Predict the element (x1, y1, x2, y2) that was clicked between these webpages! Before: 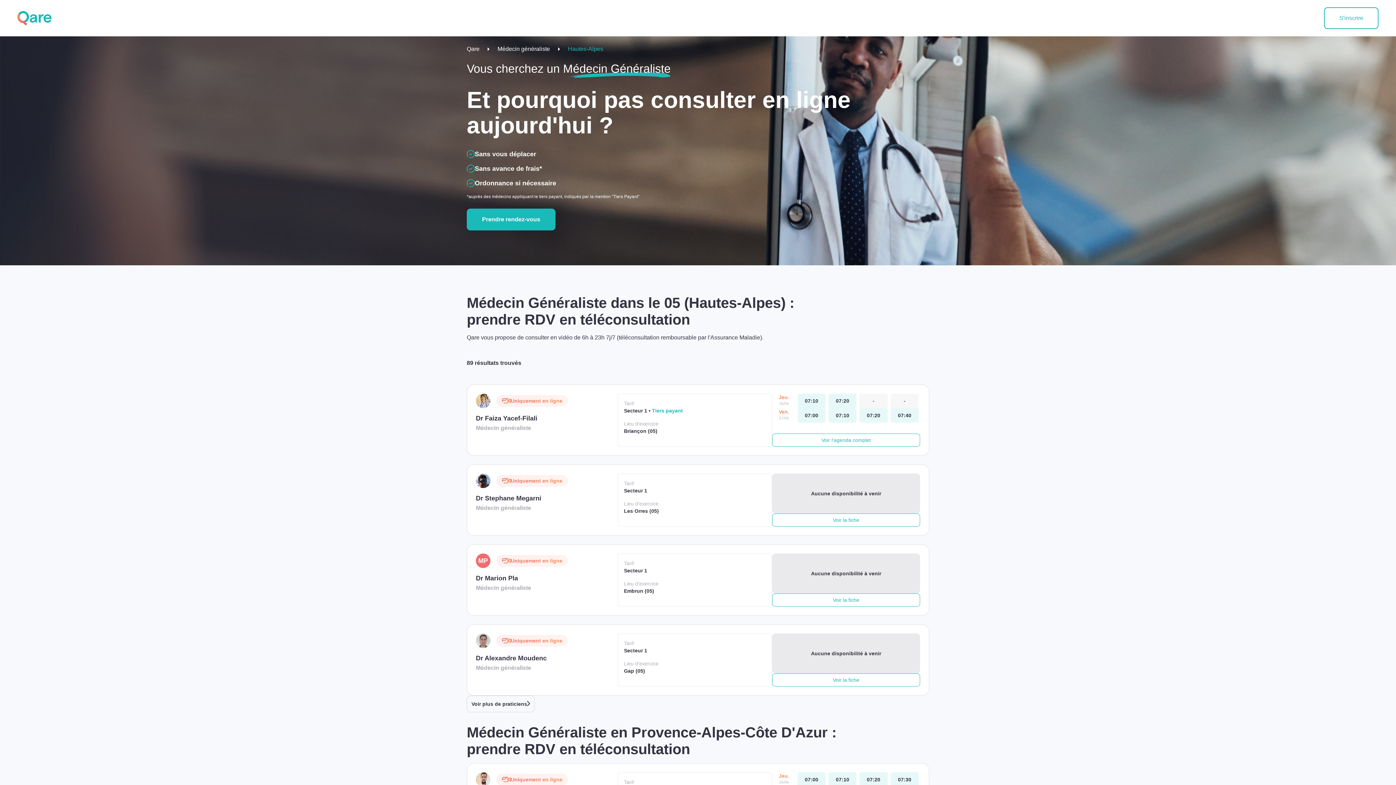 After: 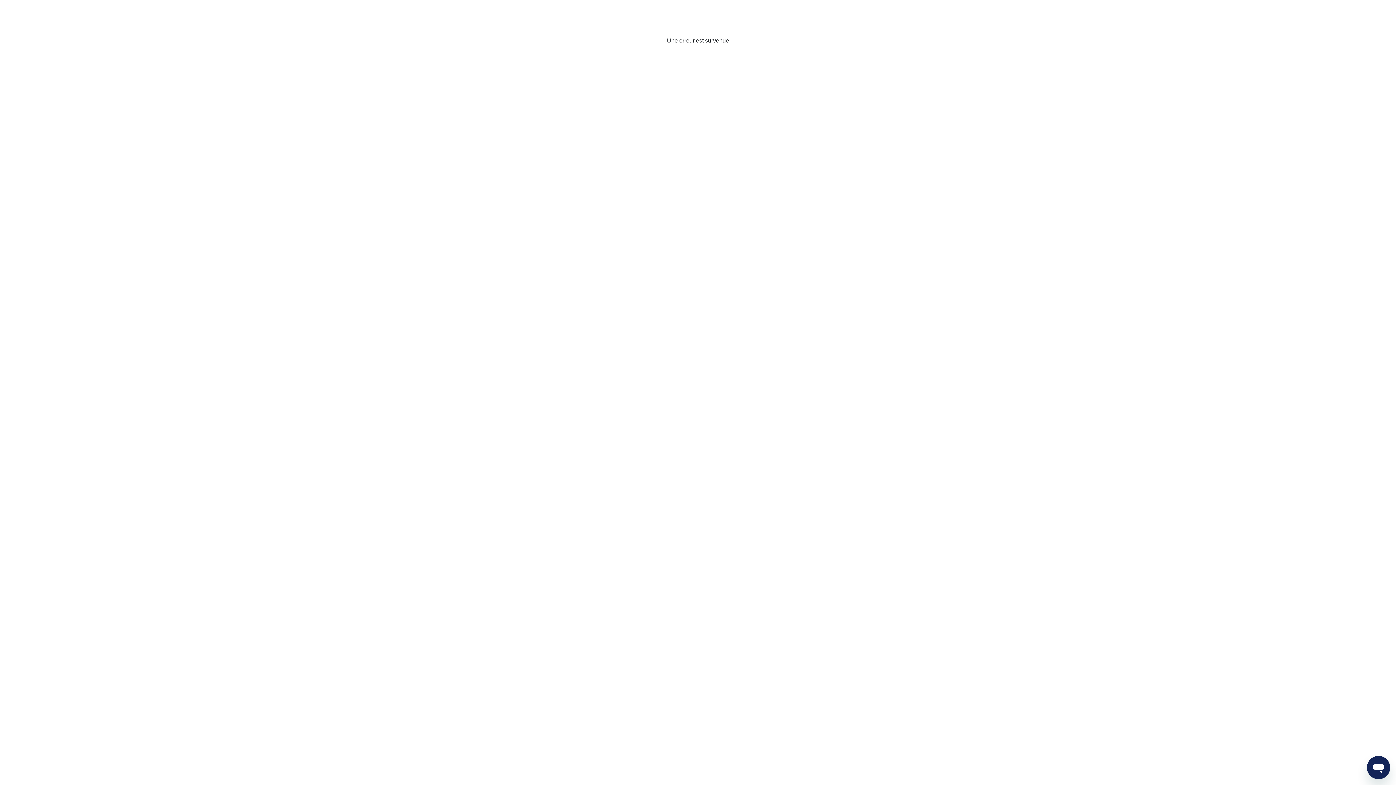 Action: label: Qare bbox: (466, 45, 486, 53)